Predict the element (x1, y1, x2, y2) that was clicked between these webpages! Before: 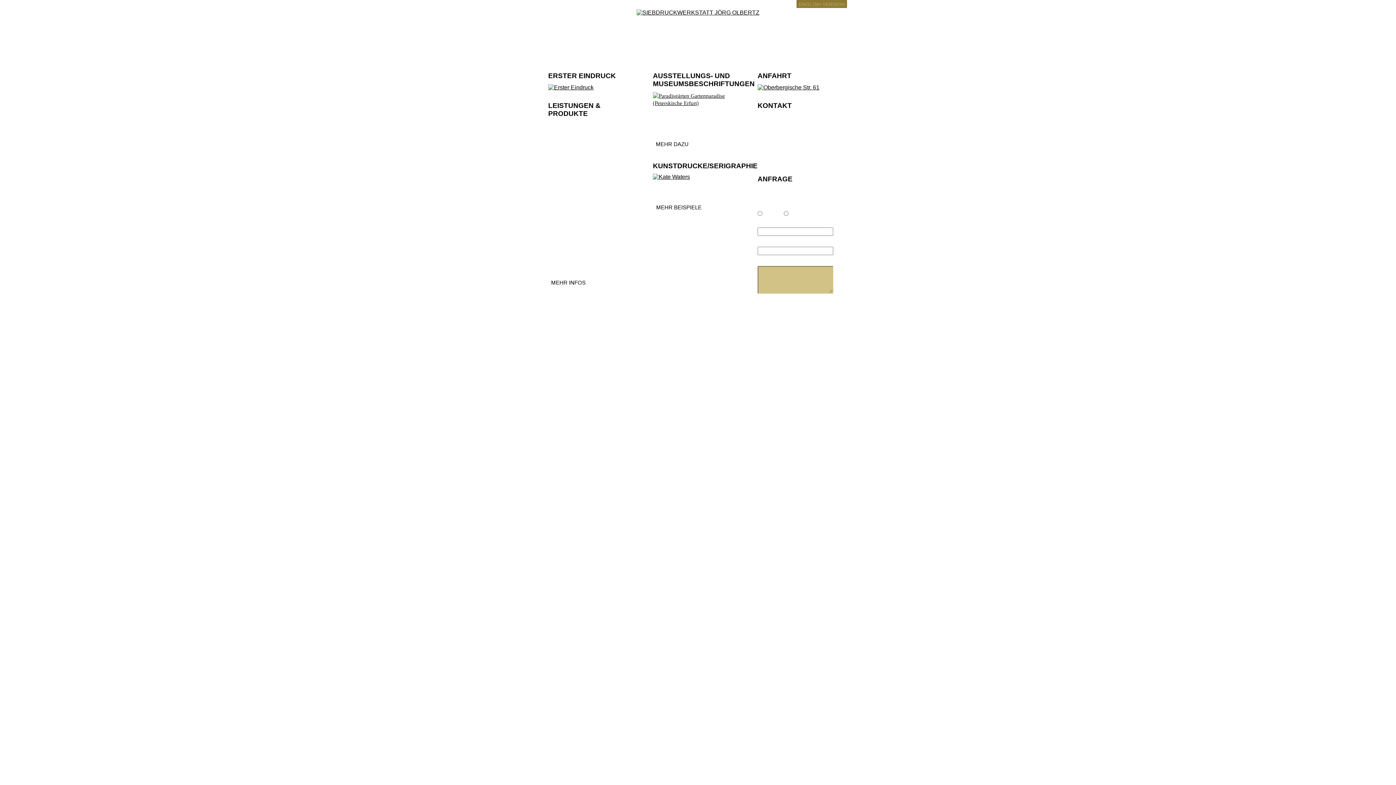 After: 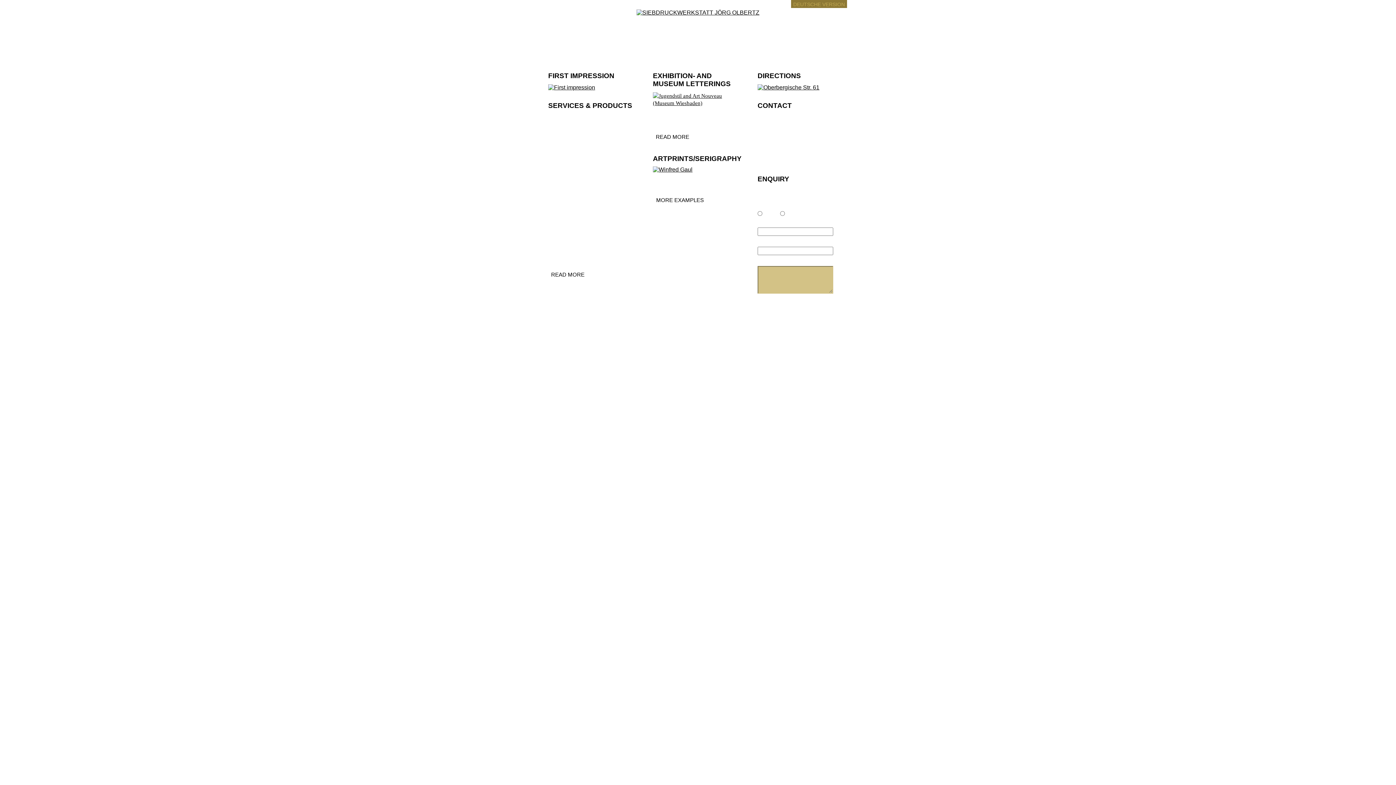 Action: label: ENGLISH VERSION bbox: (796, 0, 847, 8)